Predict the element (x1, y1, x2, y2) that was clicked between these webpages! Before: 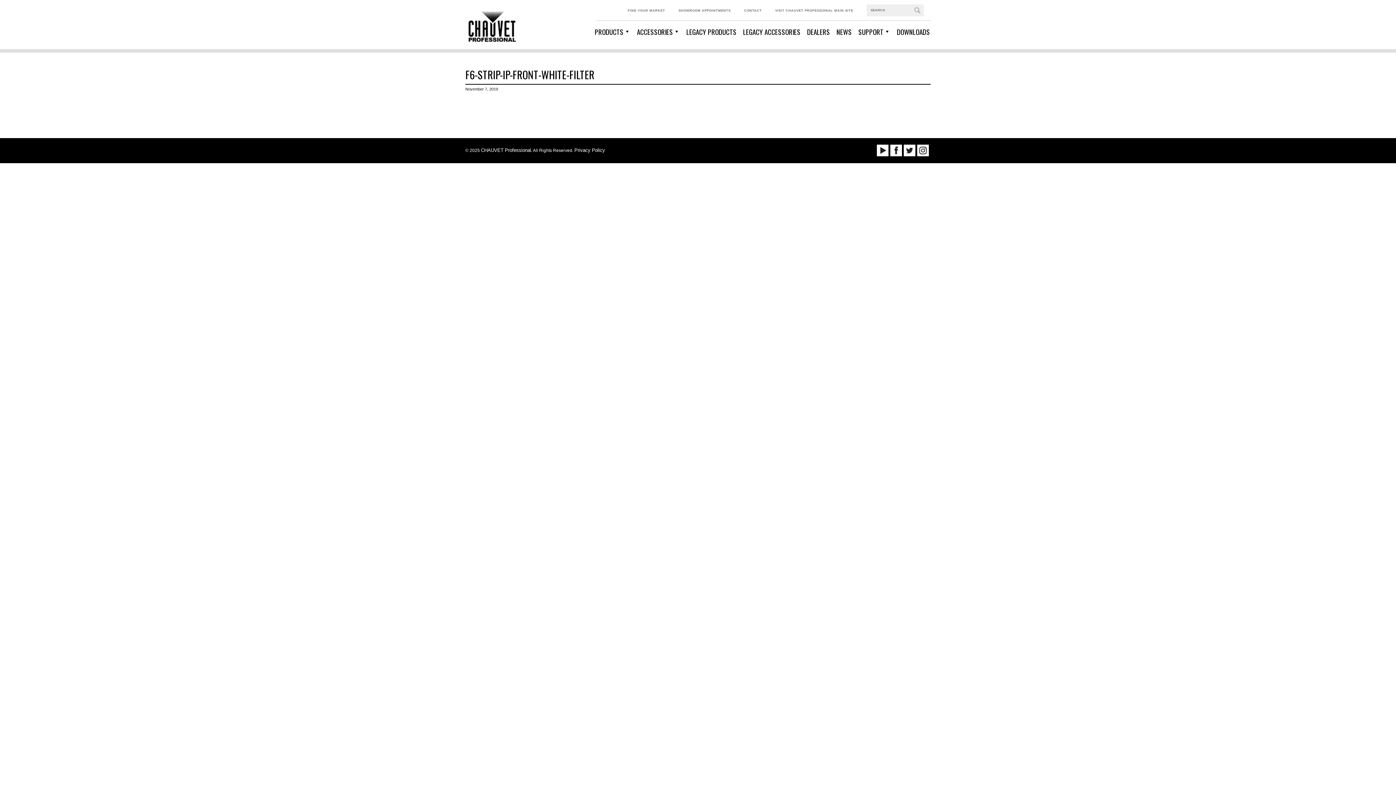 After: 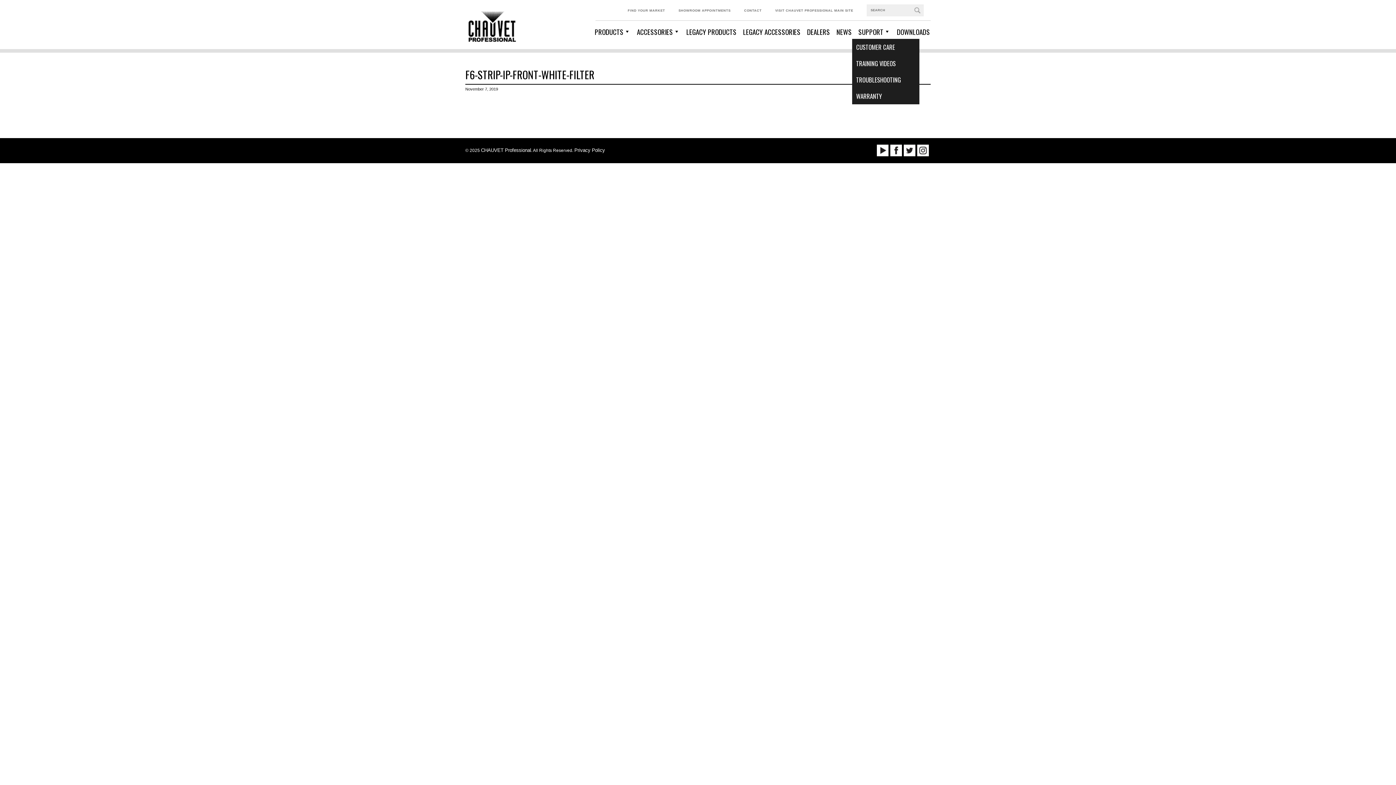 Action: label: SUPPORT bbox: (857, 24, 891, 38)